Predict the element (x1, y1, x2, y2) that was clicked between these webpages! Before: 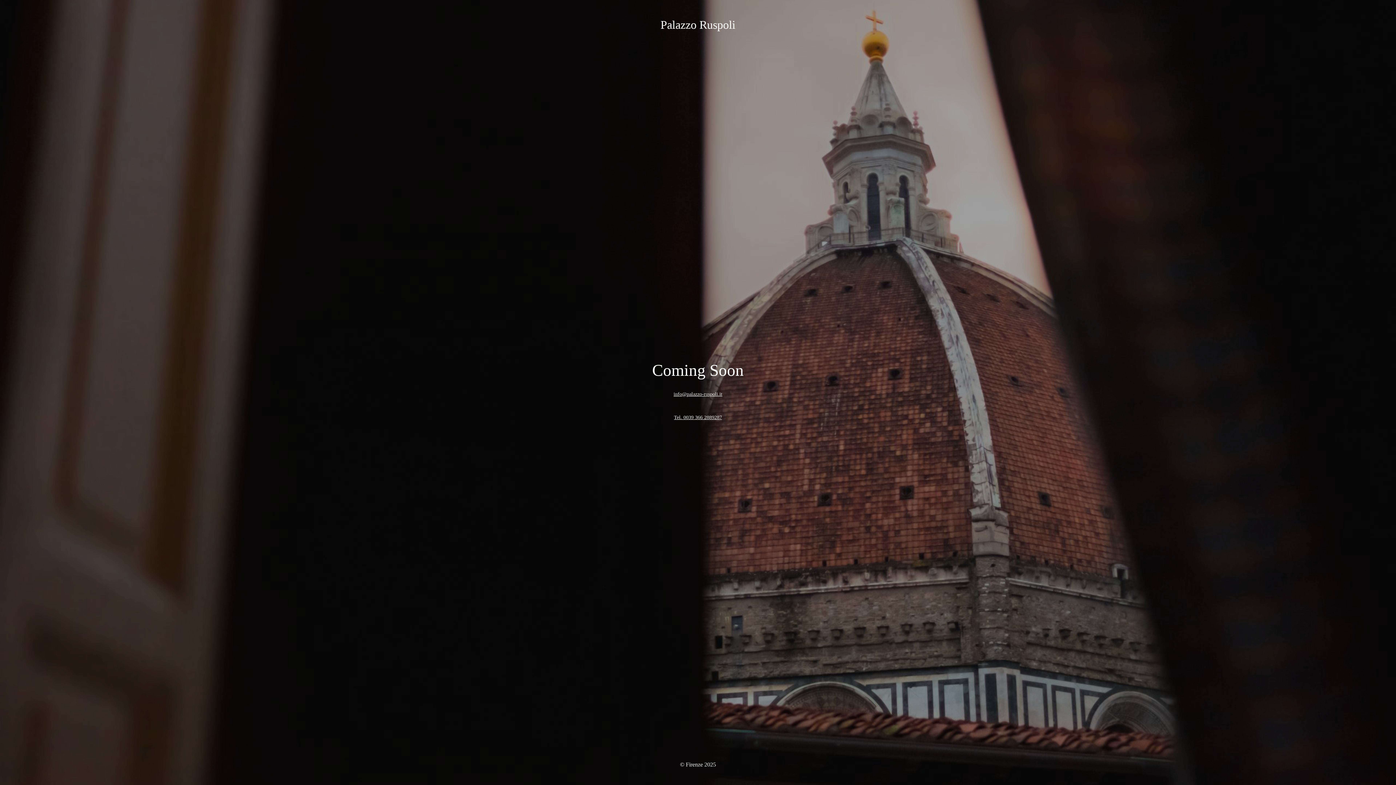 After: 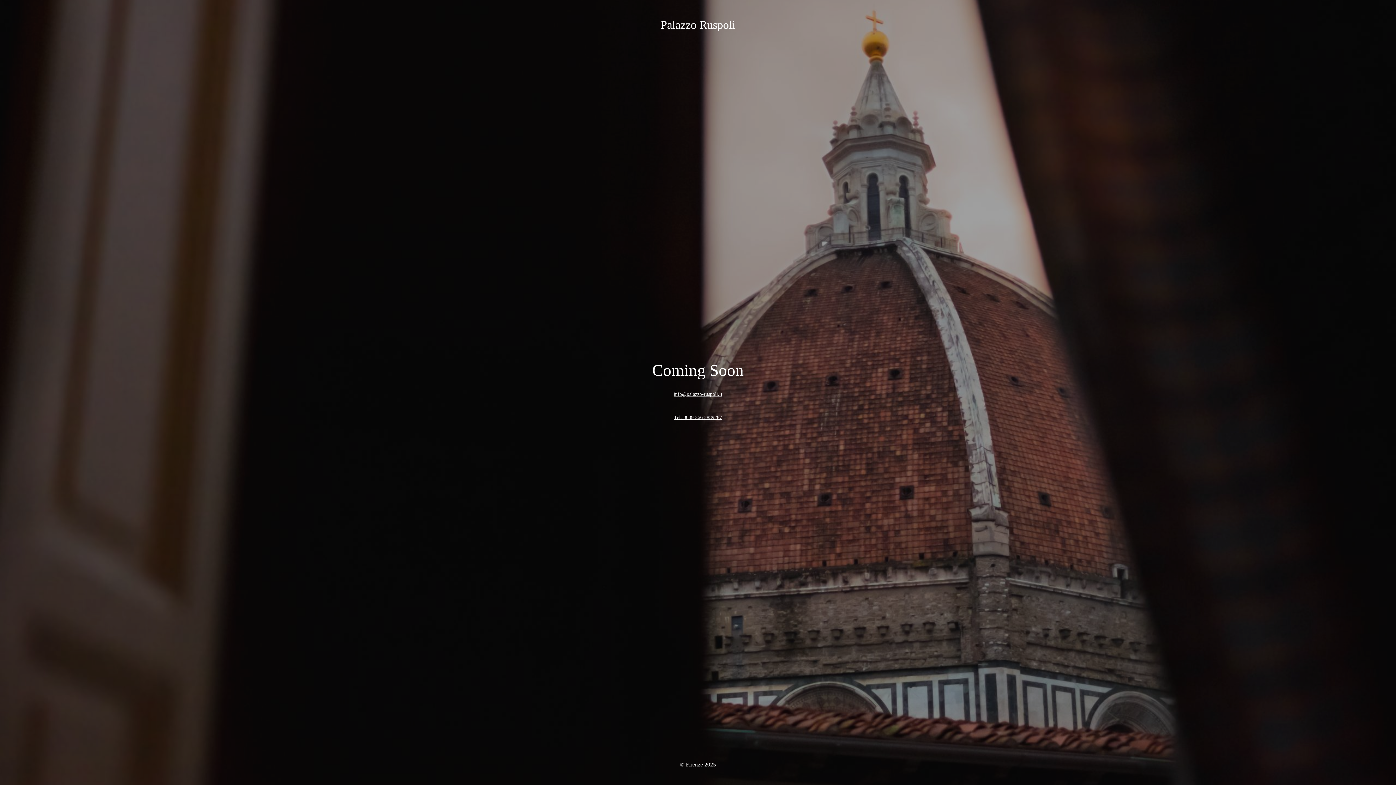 Action: bbox: (673, 391, 722, 397) label: info@palazzo-ruspoli.it